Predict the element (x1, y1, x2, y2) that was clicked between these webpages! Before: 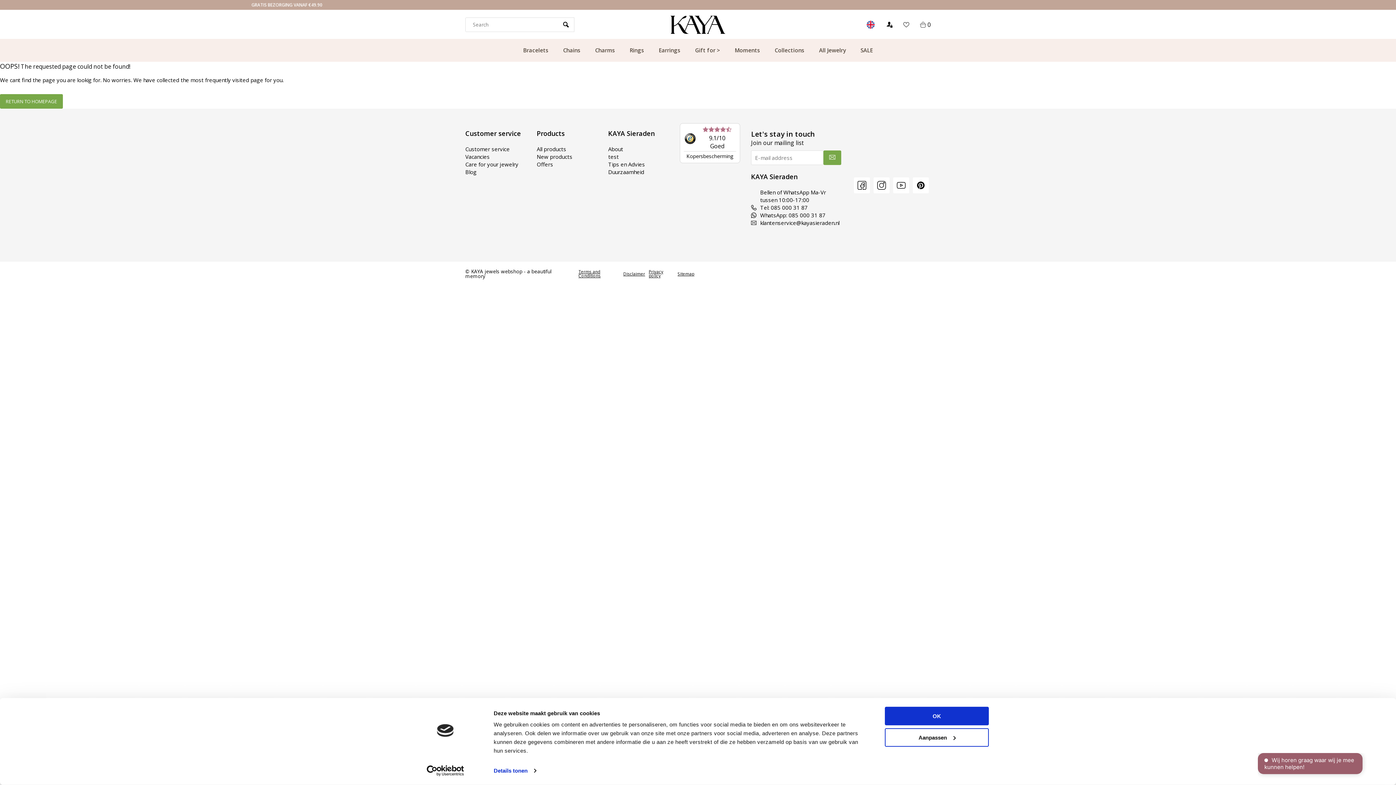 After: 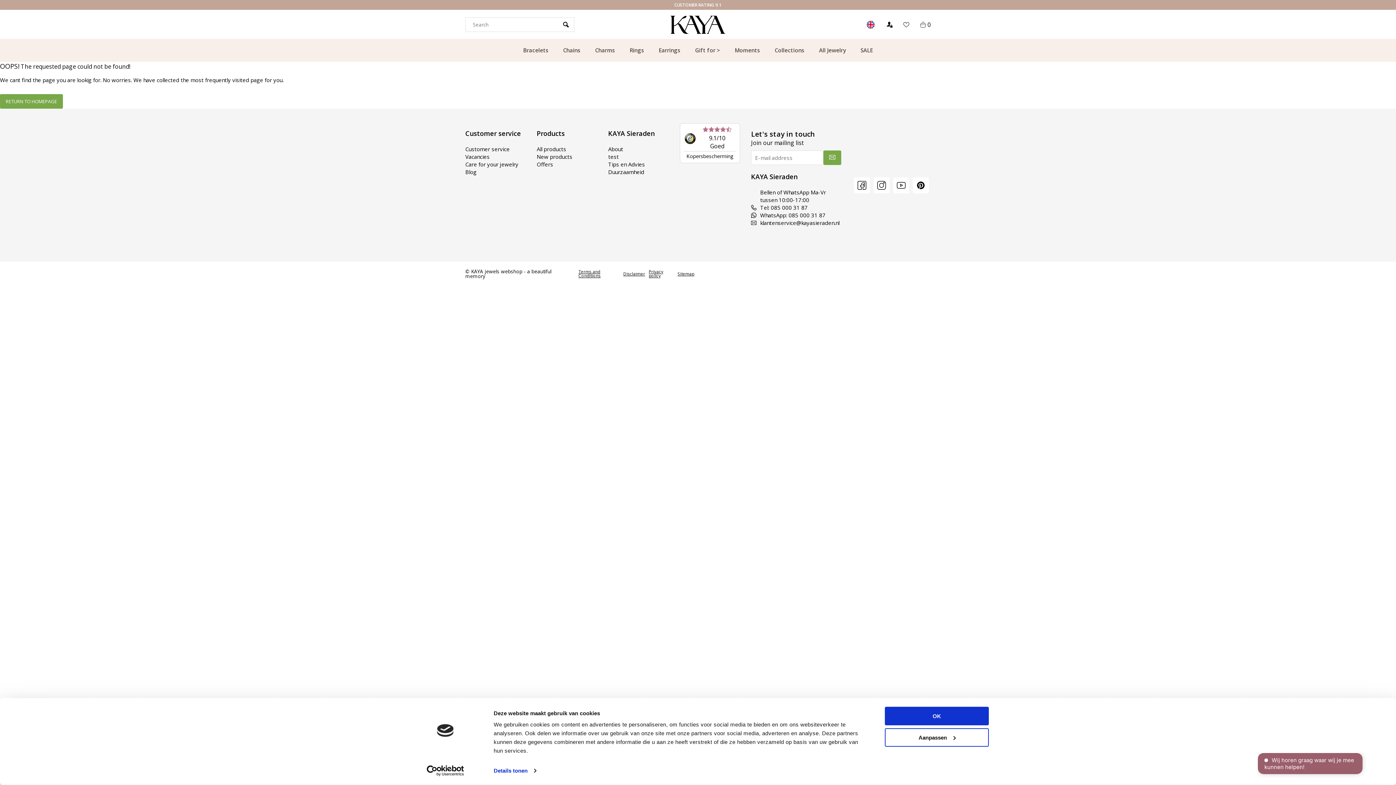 Action: label: Usercentrics Cookiebot - opens in a new window bbox: (413, 765, 477, 776)